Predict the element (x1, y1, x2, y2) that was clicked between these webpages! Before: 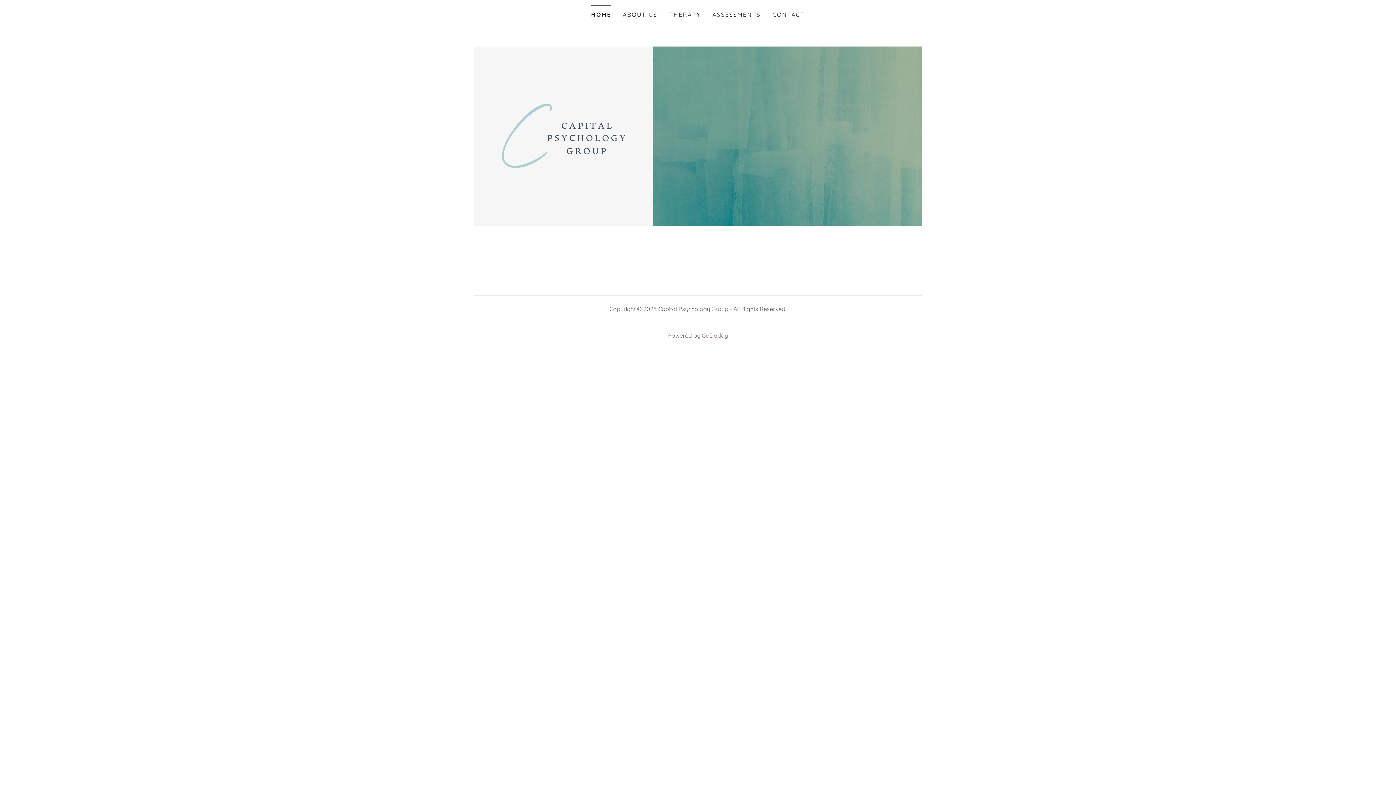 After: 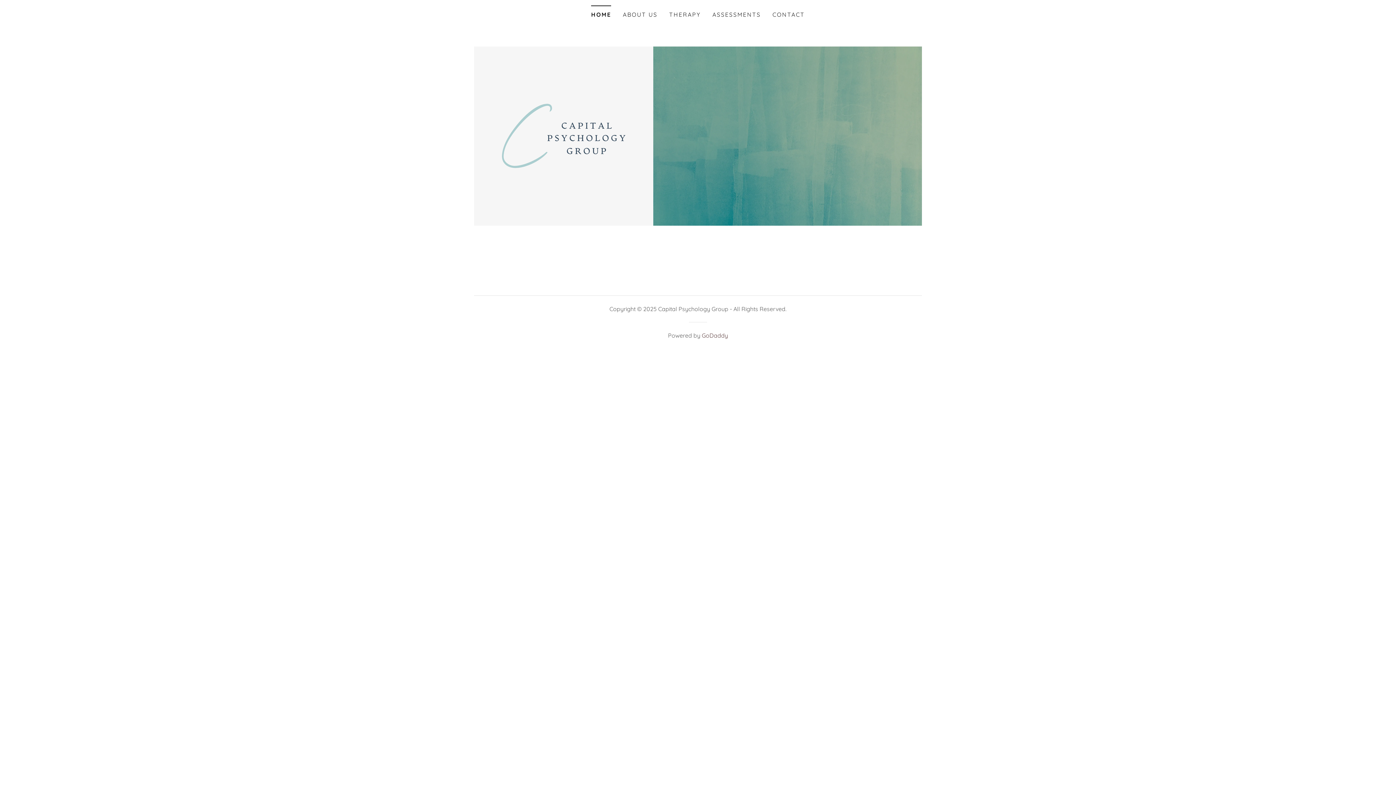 Action: label: GoDaddy bbox: (702, 331, 728, 339)